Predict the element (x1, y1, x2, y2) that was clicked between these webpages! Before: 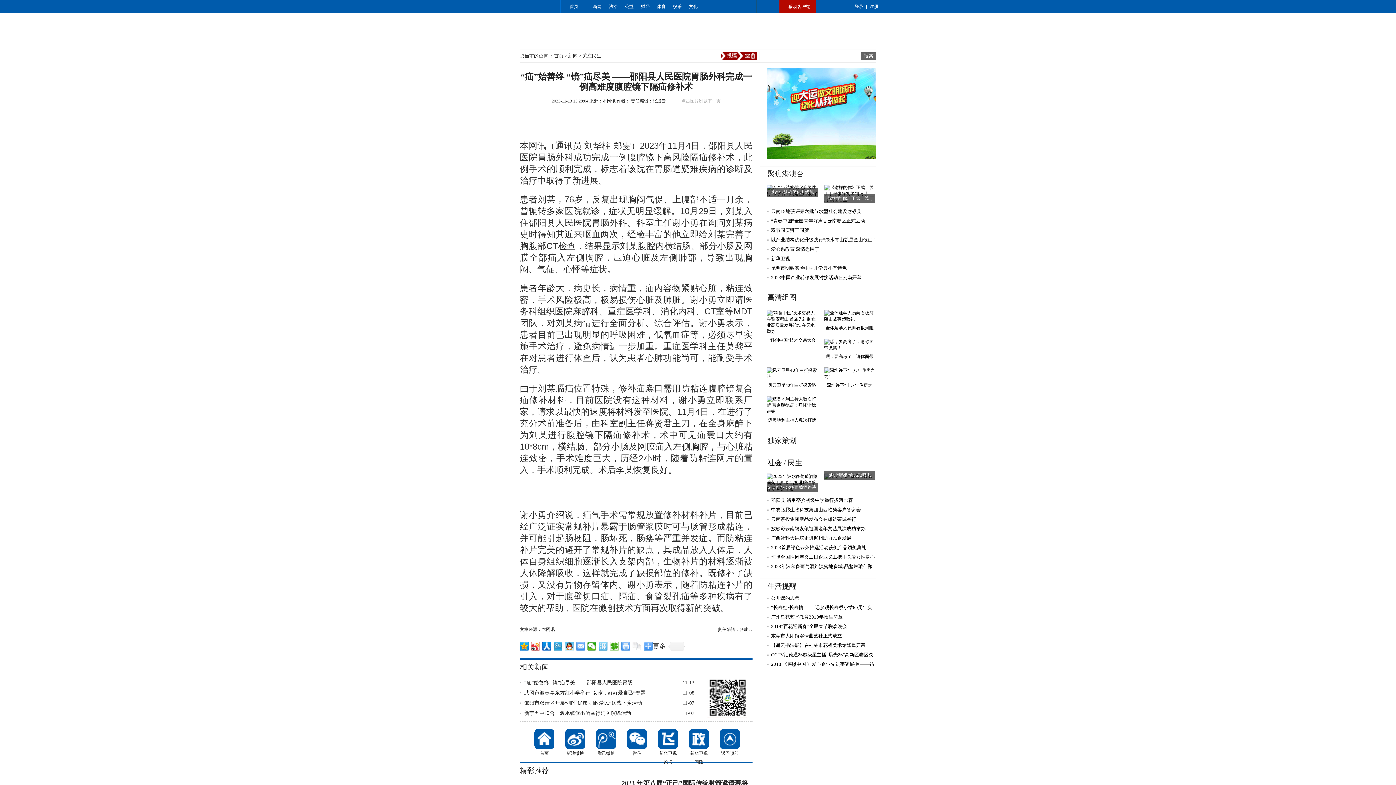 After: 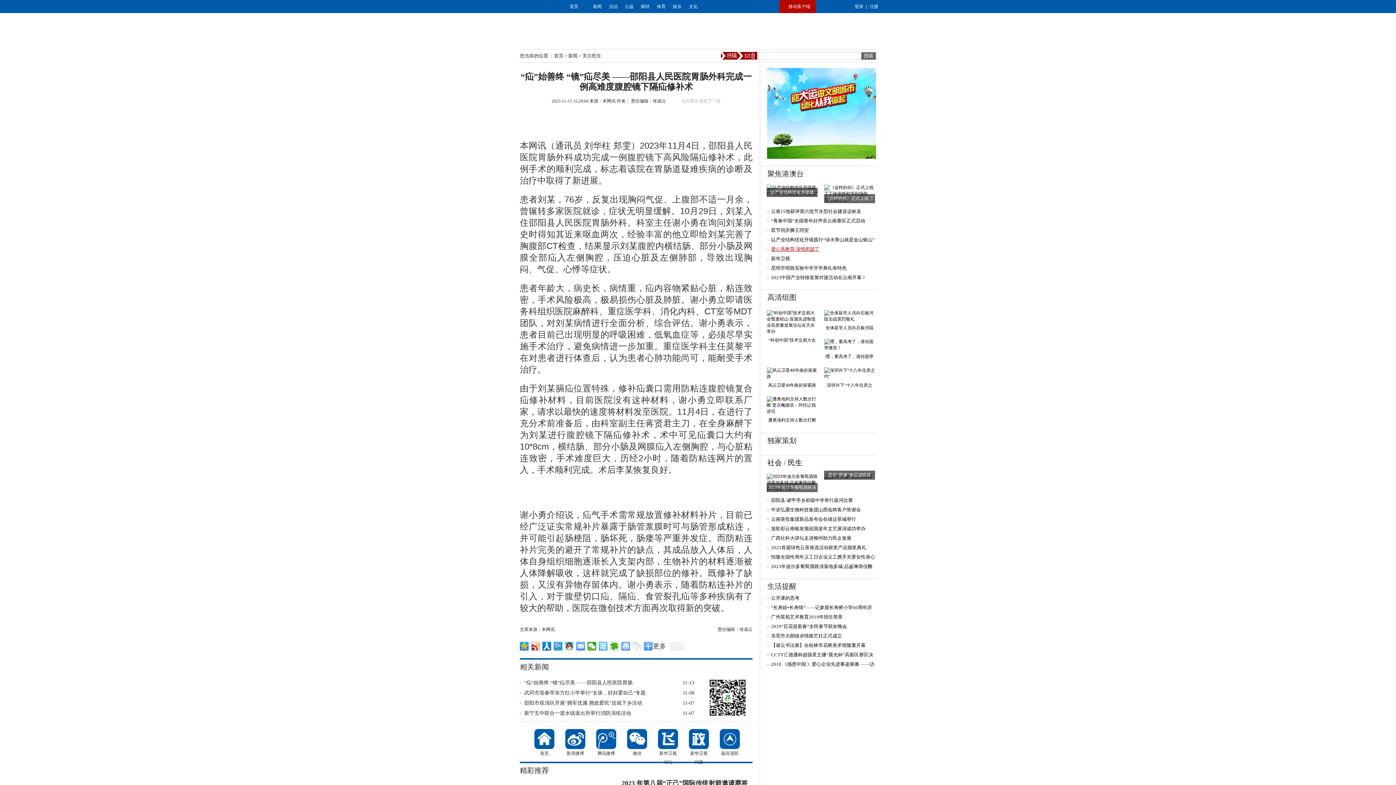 Action: bbox: (771, 246, 819, 252) label: 爱心系教育 深情慰园丁